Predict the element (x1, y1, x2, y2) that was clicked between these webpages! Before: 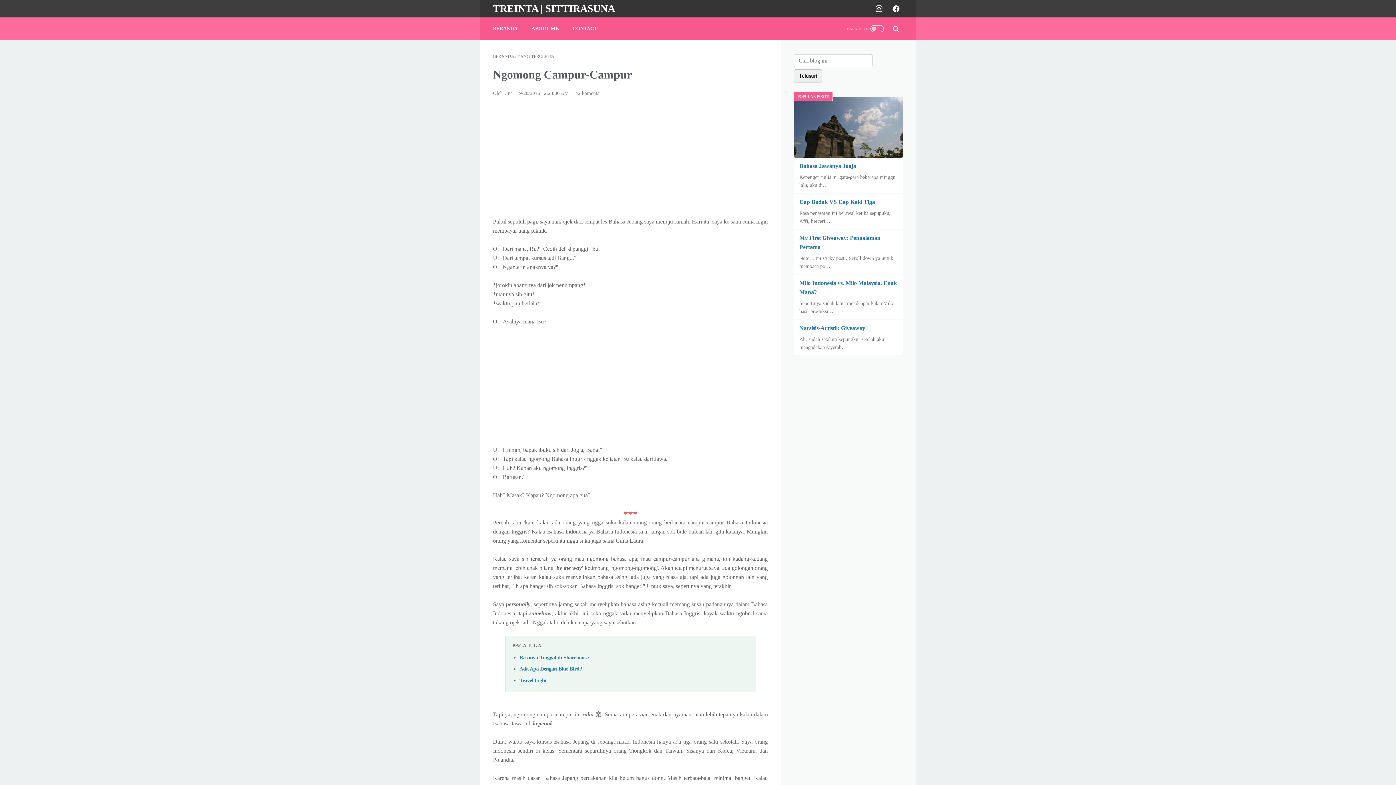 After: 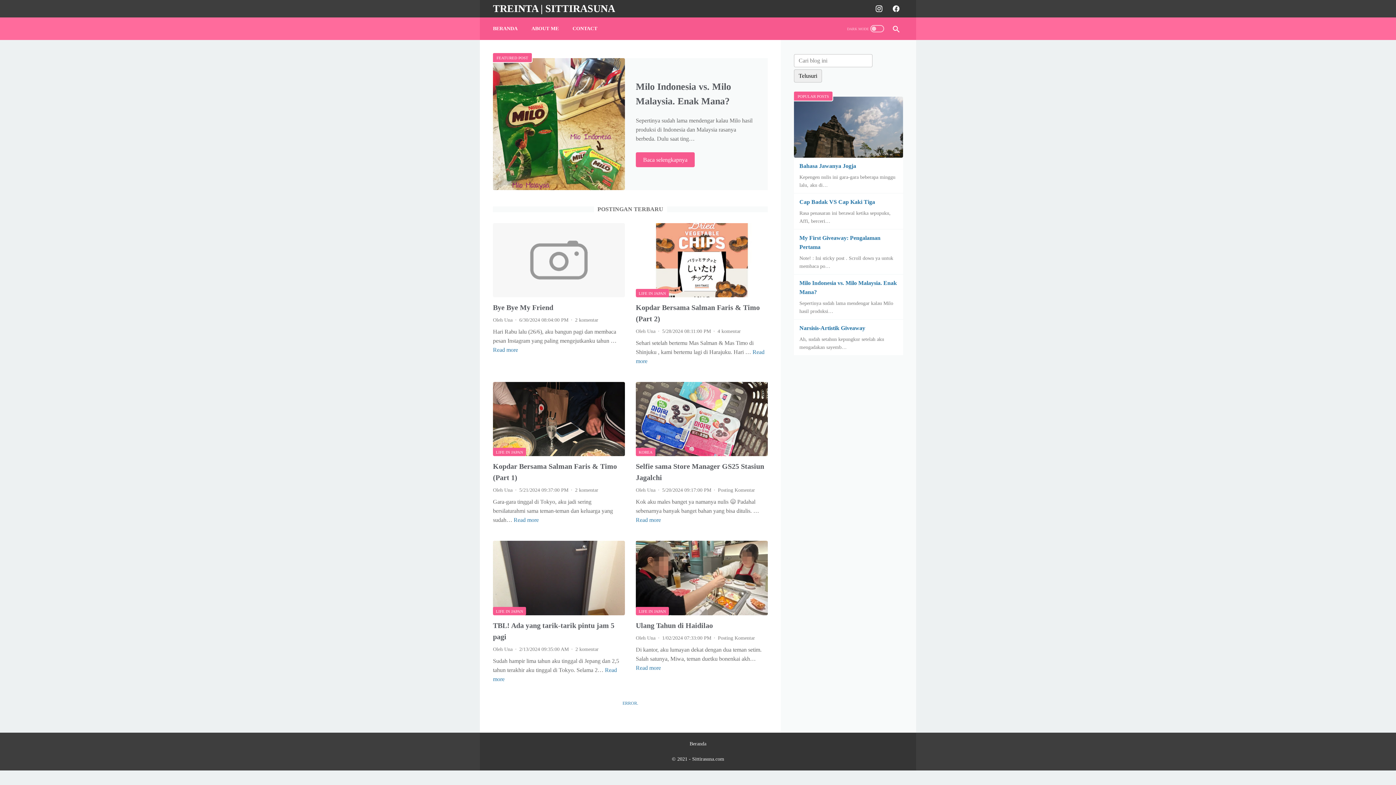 Action: bbox: (493, 2, 615, 14) label: TREINTA | SITTIRASUNA